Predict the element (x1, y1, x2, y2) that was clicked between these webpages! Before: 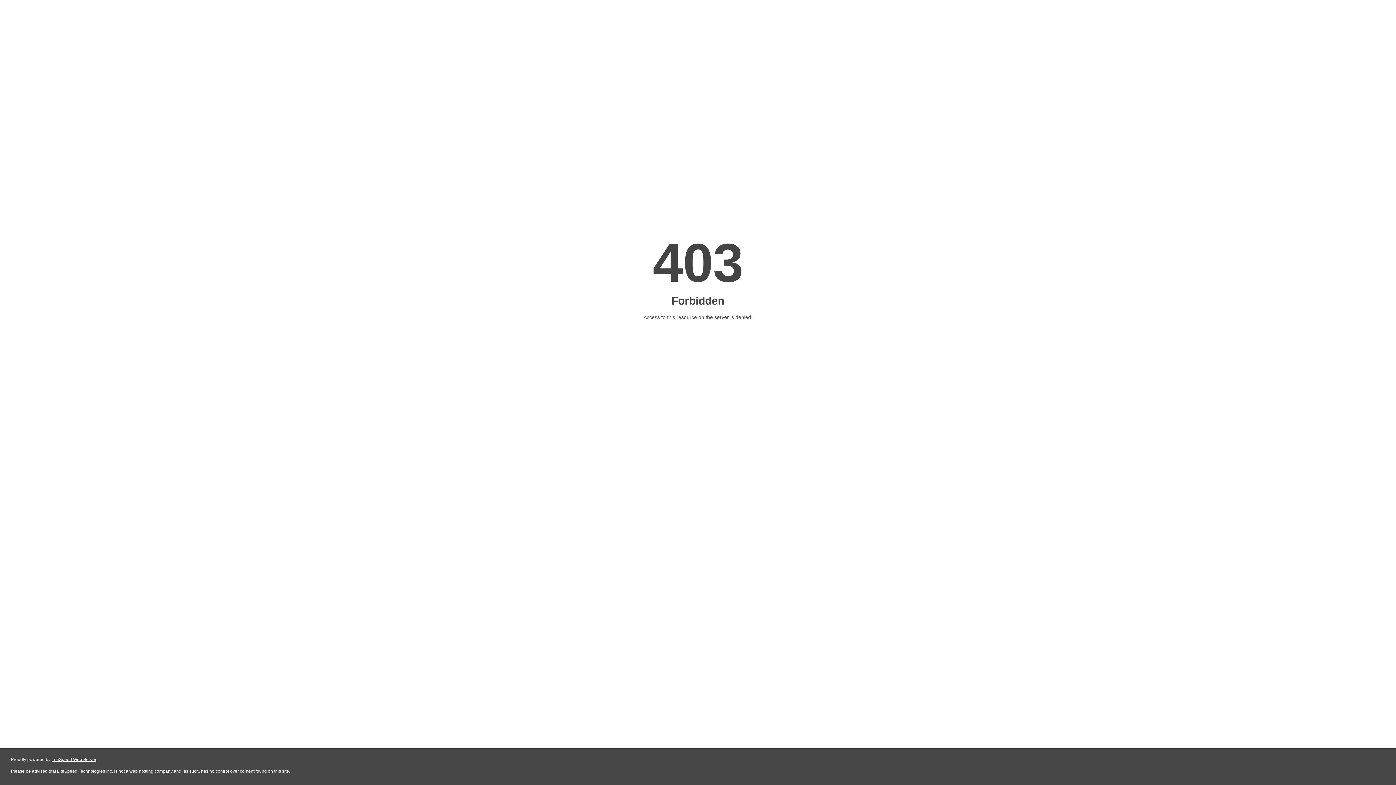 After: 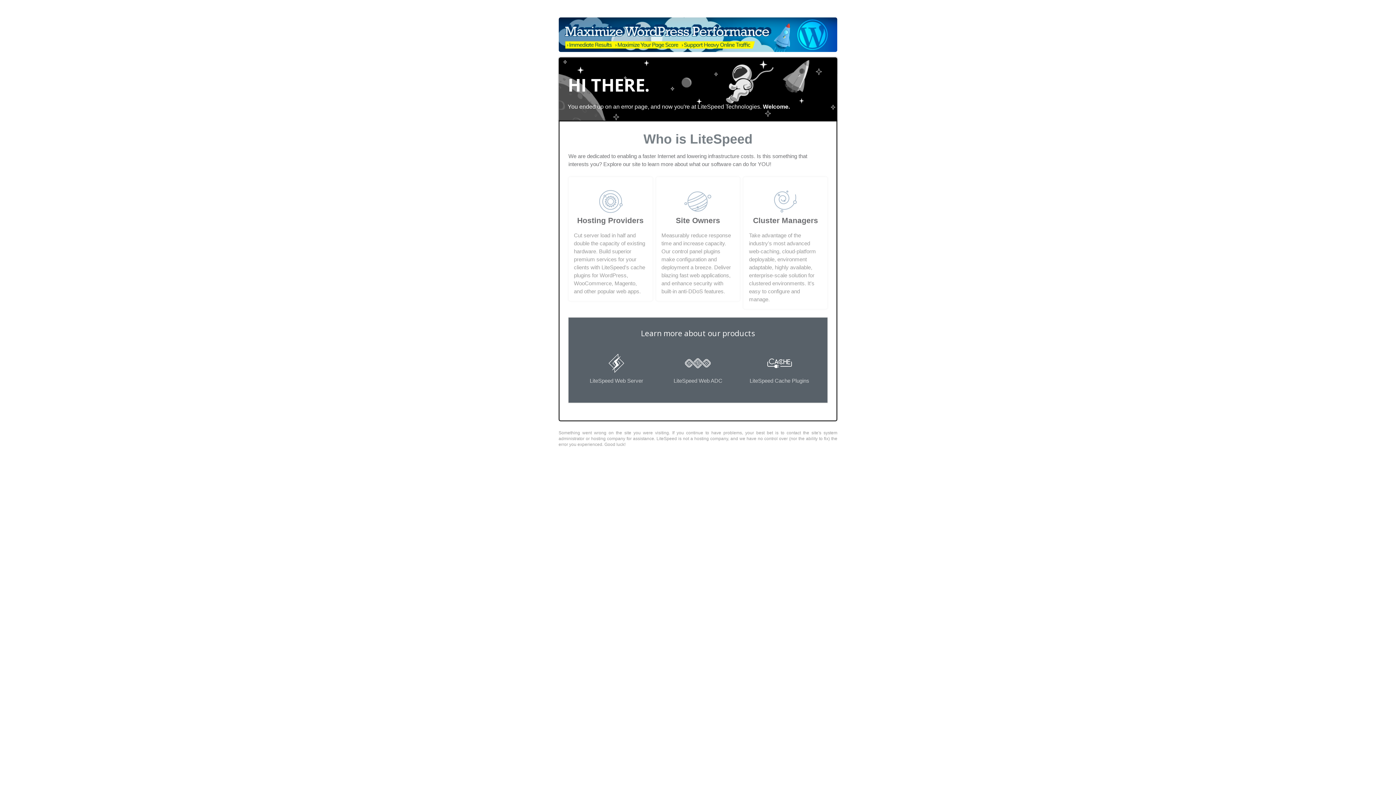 Action: bbox: (51, 757, 96, 762) label: LiteSpeed Web Server